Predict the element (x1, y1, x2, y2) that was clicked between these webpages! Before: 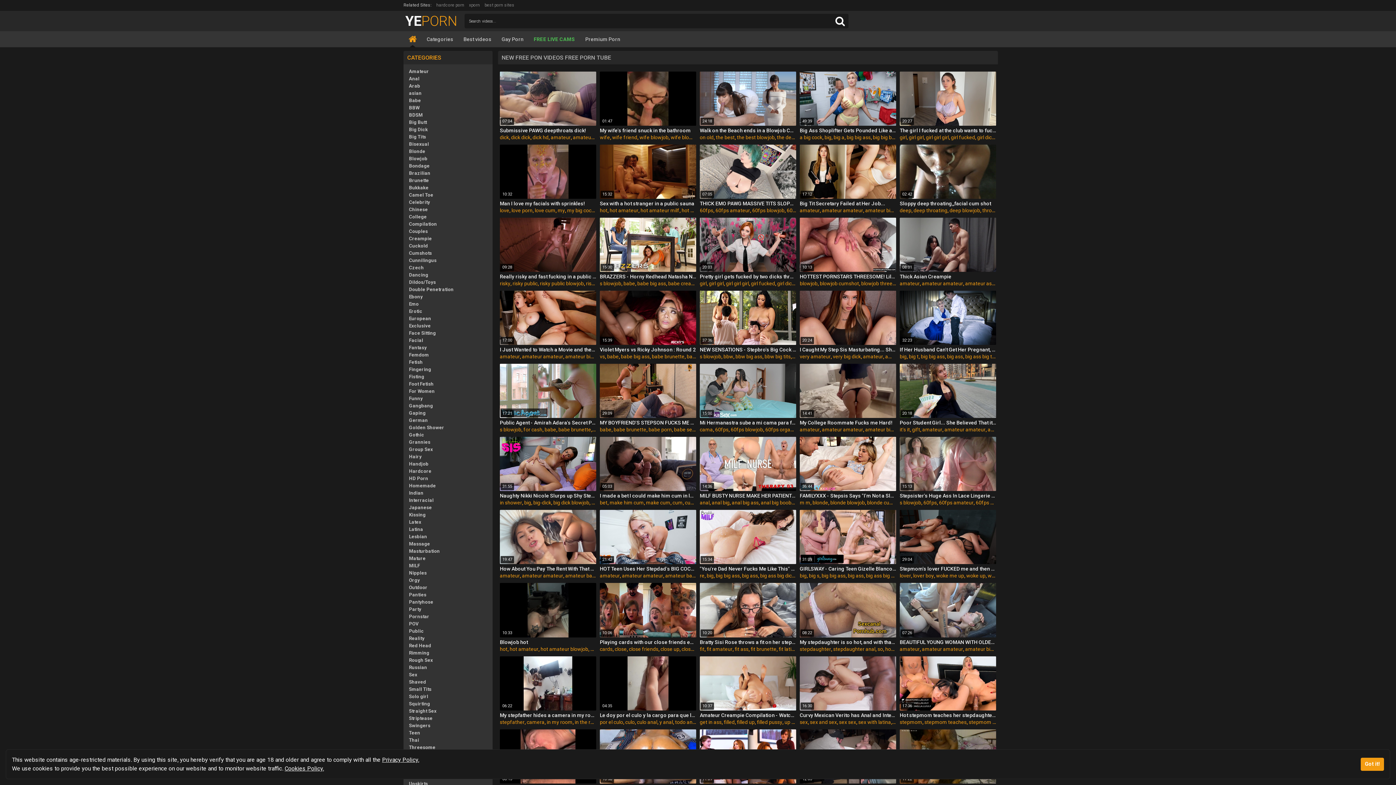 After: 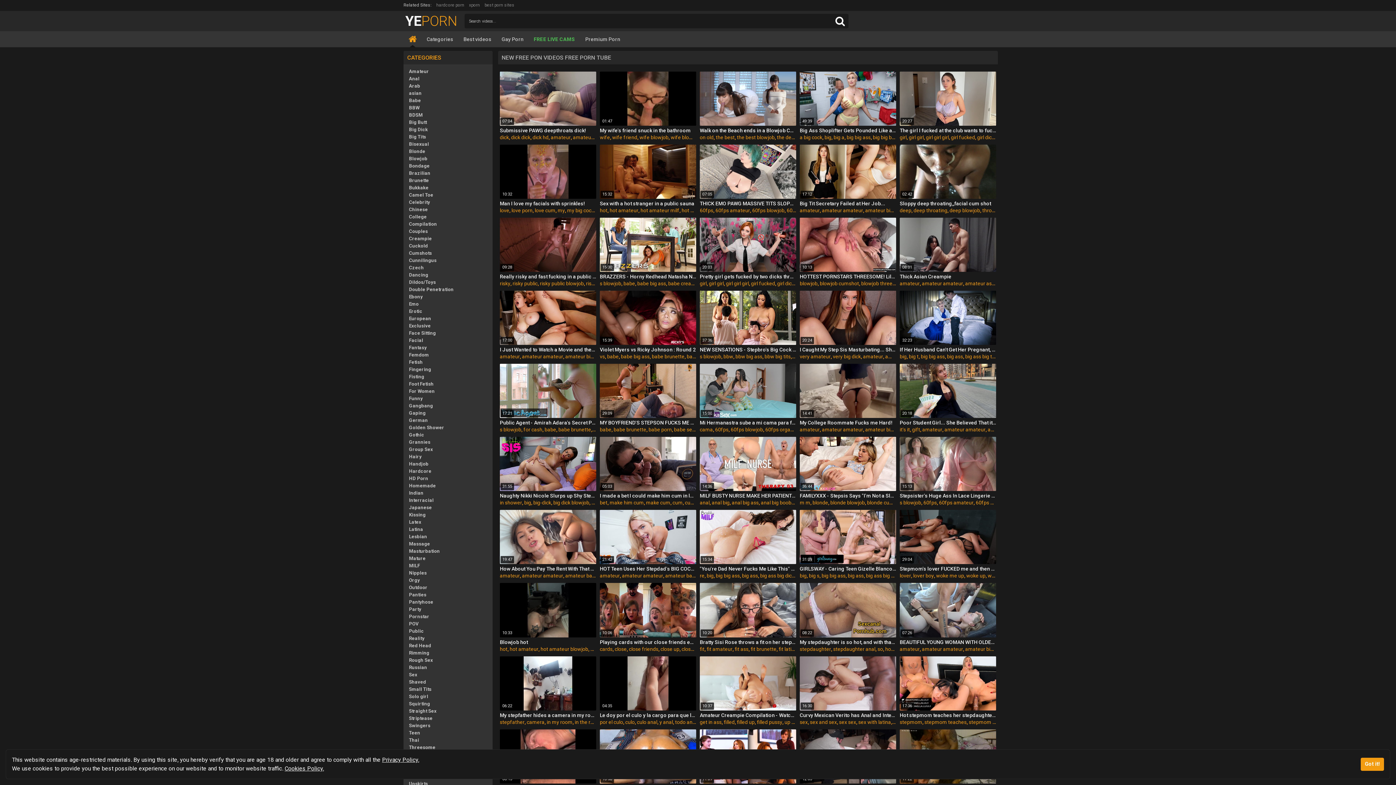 Action: bbox: (715, 134, 734, 140) label: the best